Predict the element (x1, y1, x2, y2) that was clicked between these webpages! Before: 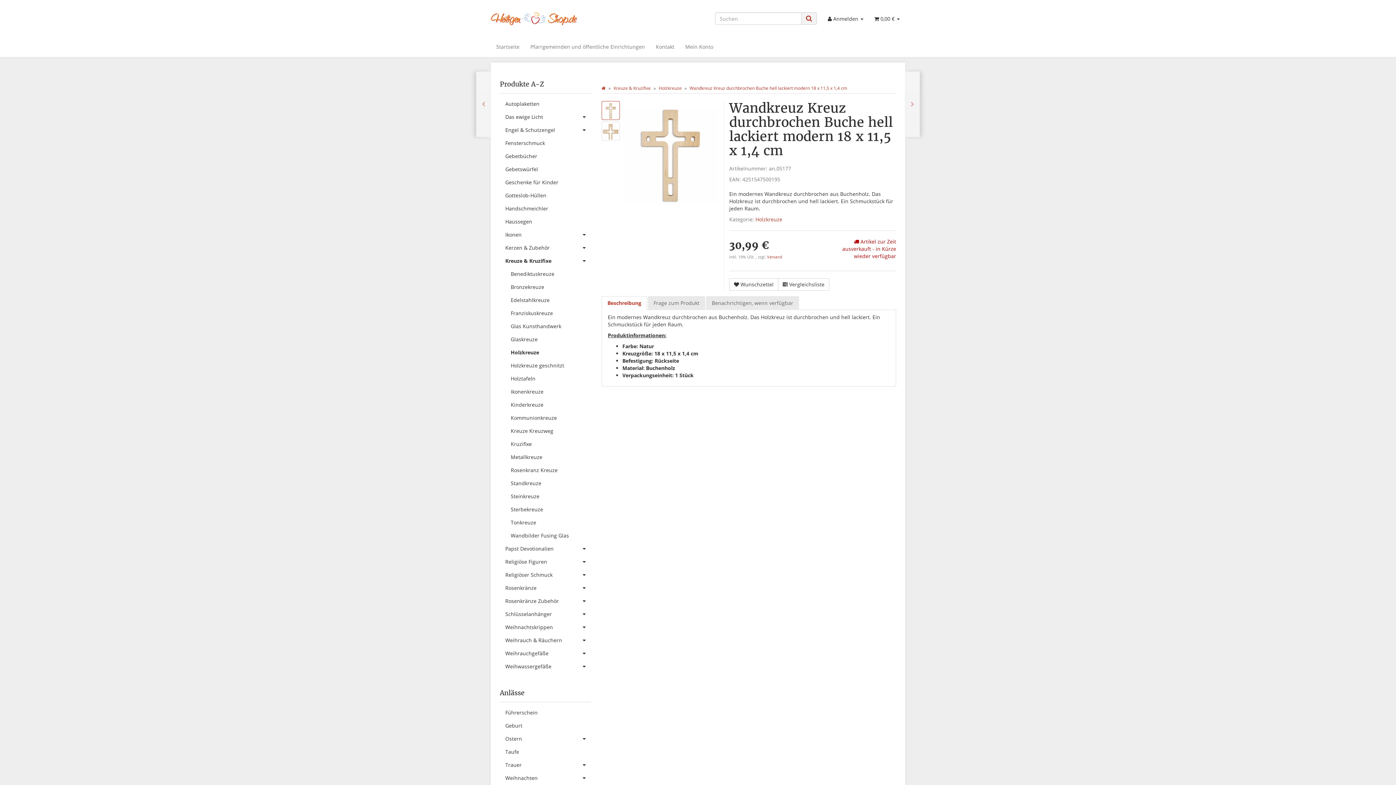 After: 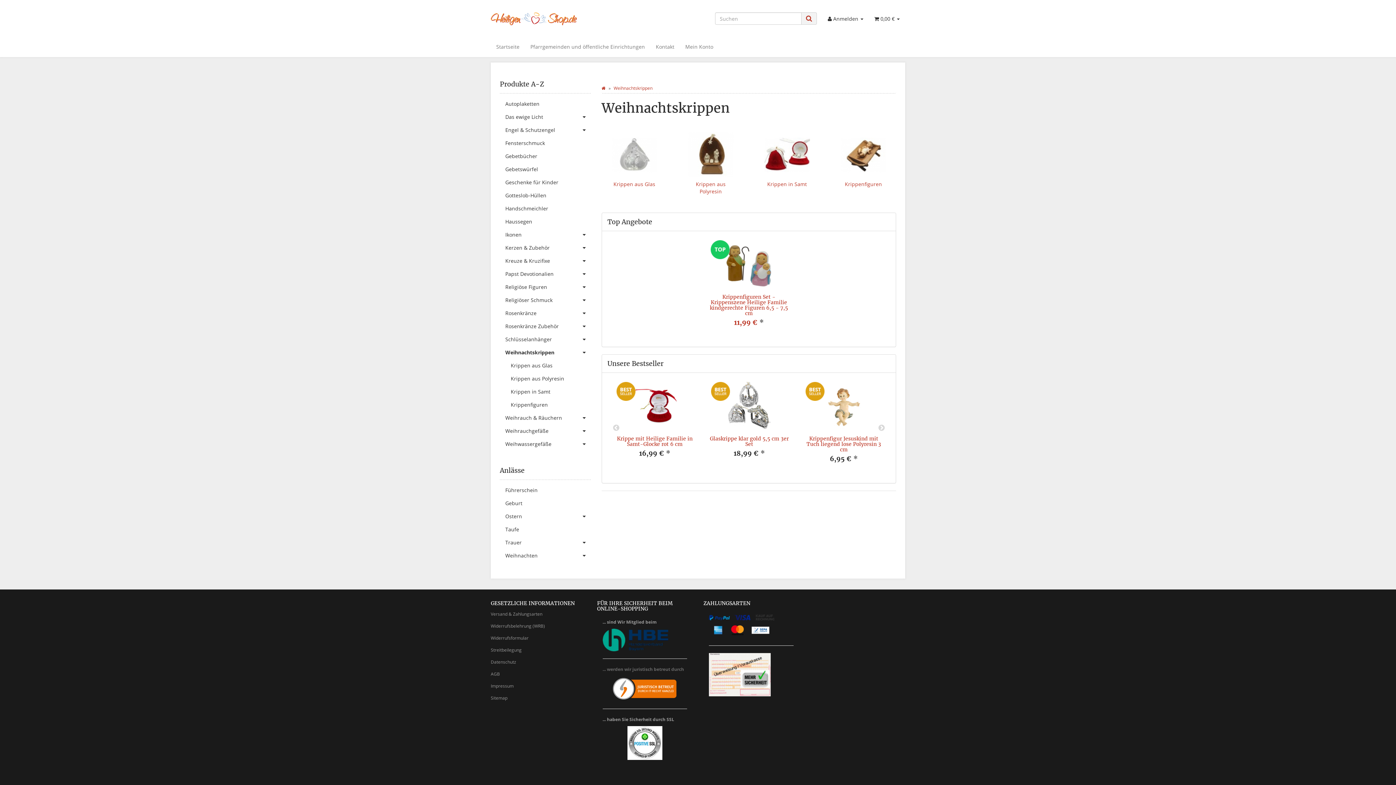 Action: label: Weihnachtskrippen bbox: (500, 621, 590, 634)